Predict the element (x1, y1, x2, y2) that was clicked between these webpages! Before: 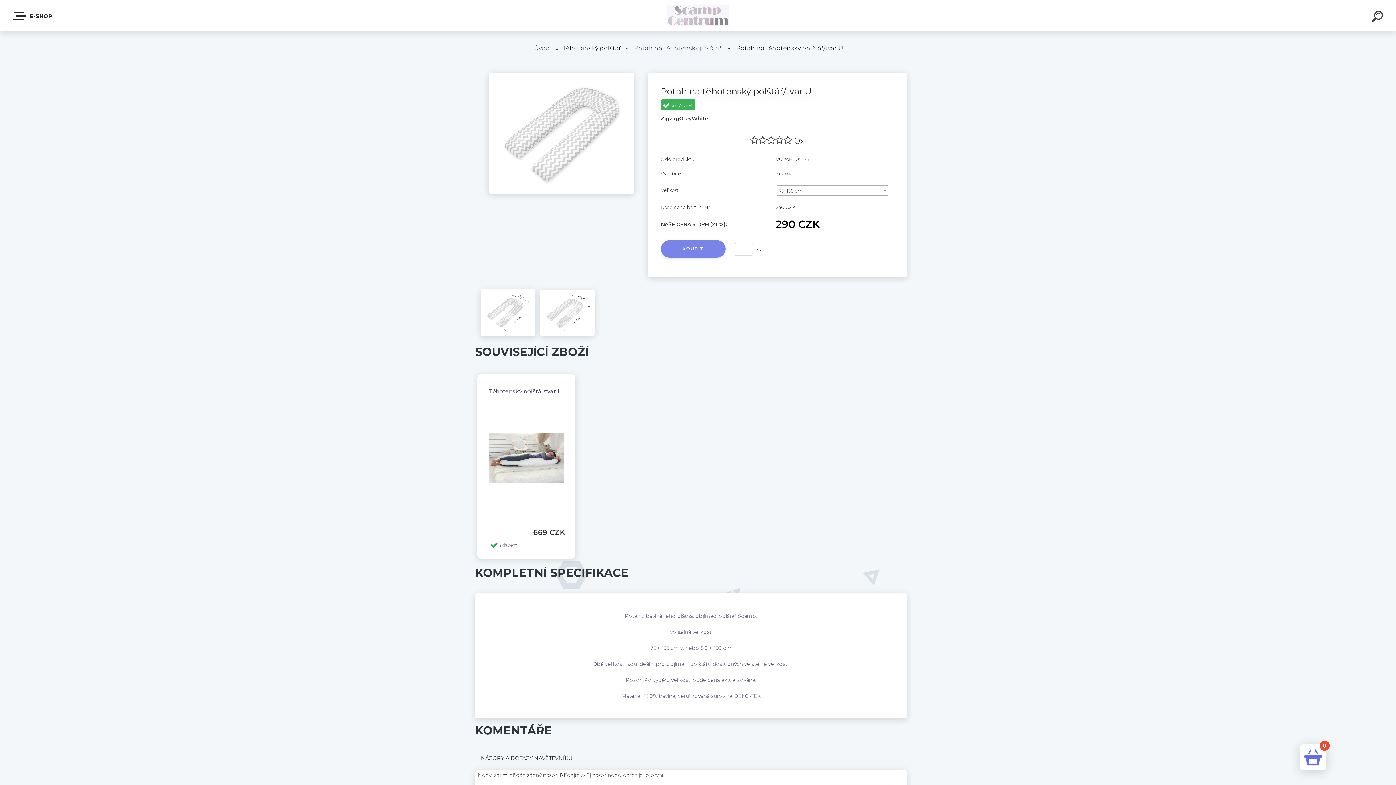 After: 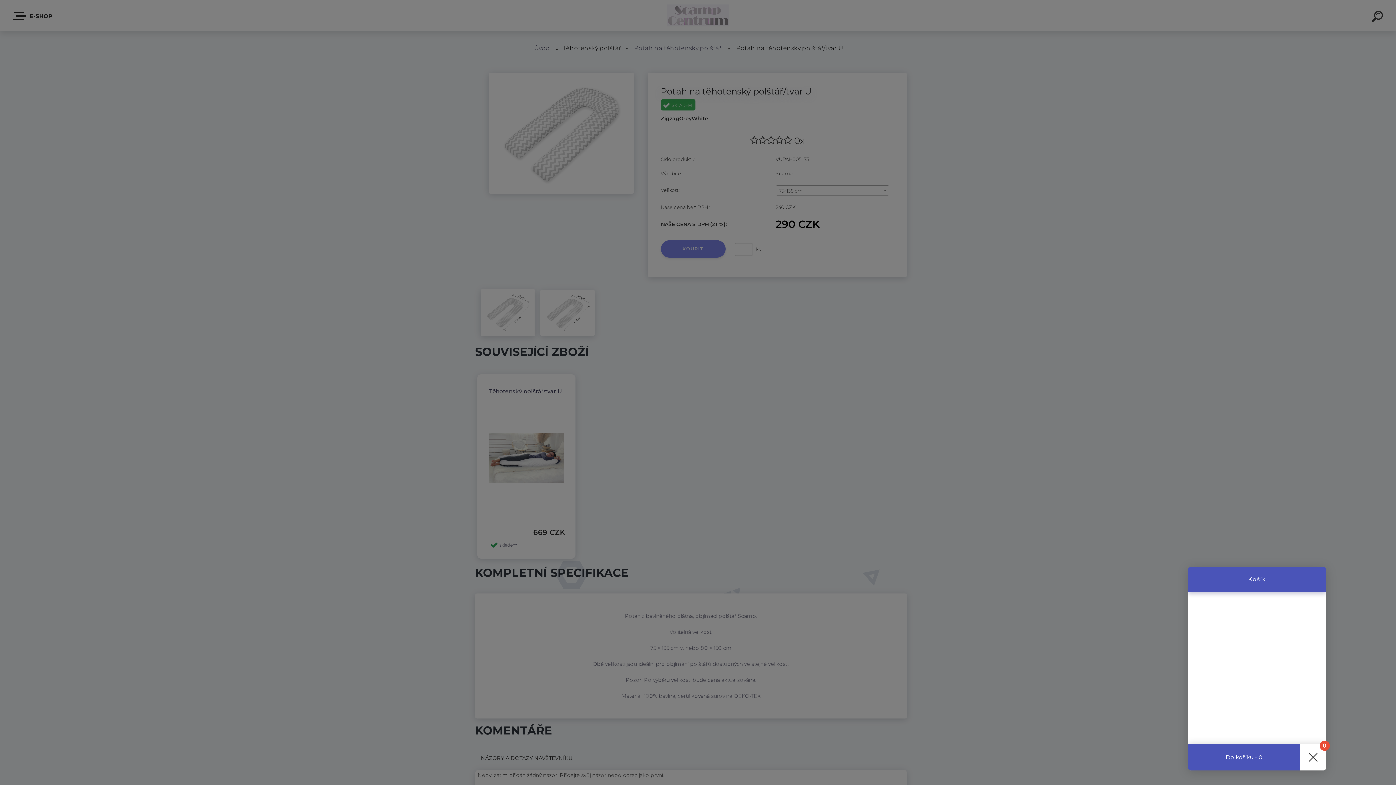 Action: label: 0 bbox: (1300, 744, 1326, 770)